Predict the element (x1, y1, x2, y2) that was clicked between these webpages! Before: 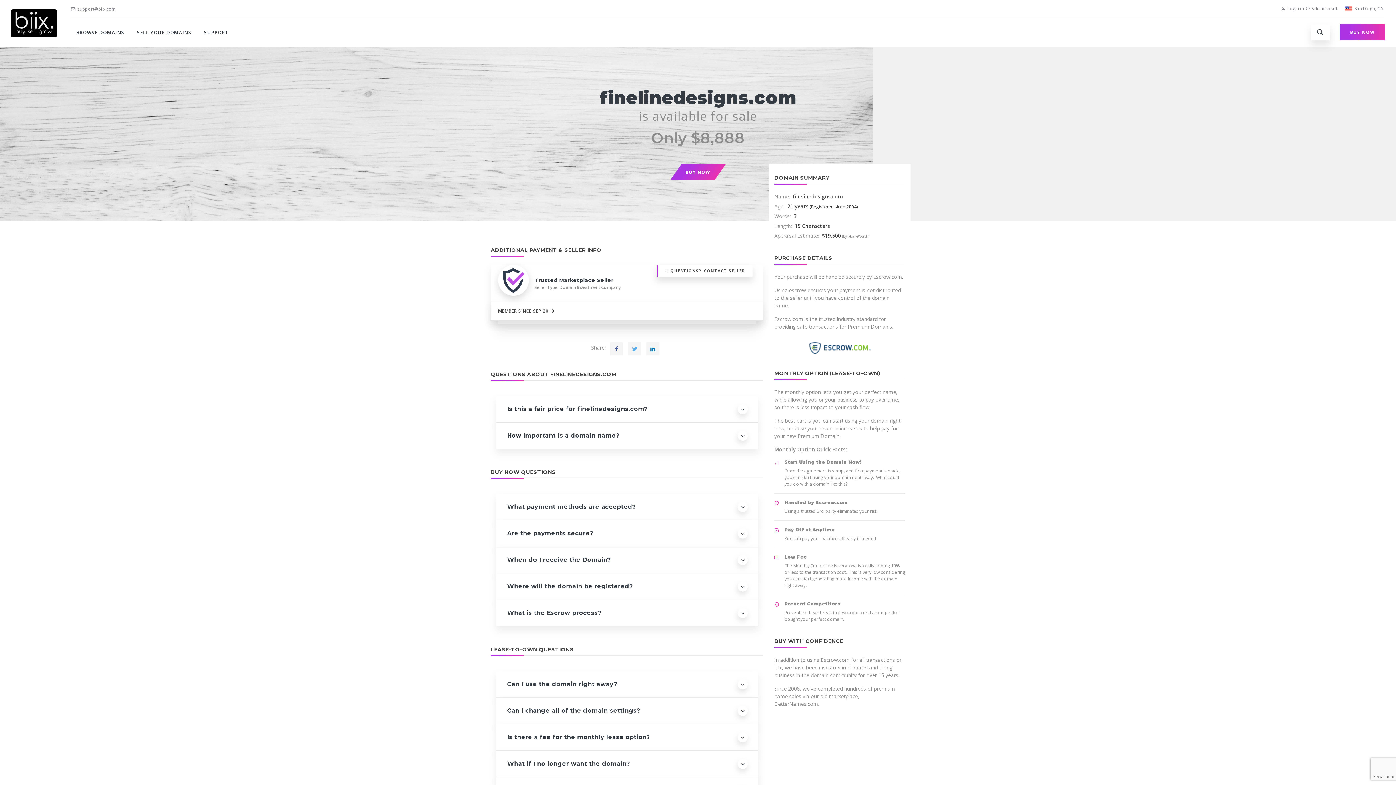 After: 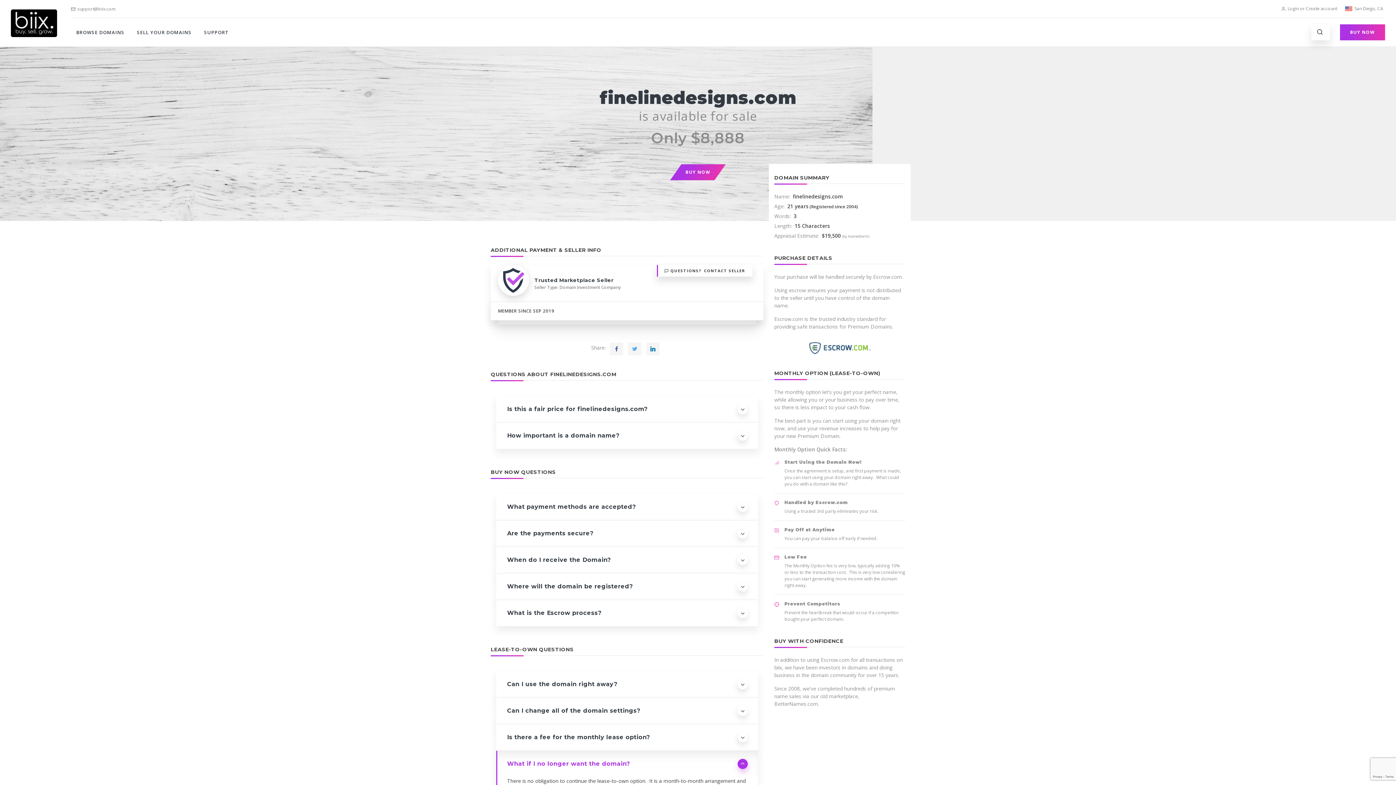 Action: label: What if I no longer want the domain? bbox: (496, 751, 758, 777)